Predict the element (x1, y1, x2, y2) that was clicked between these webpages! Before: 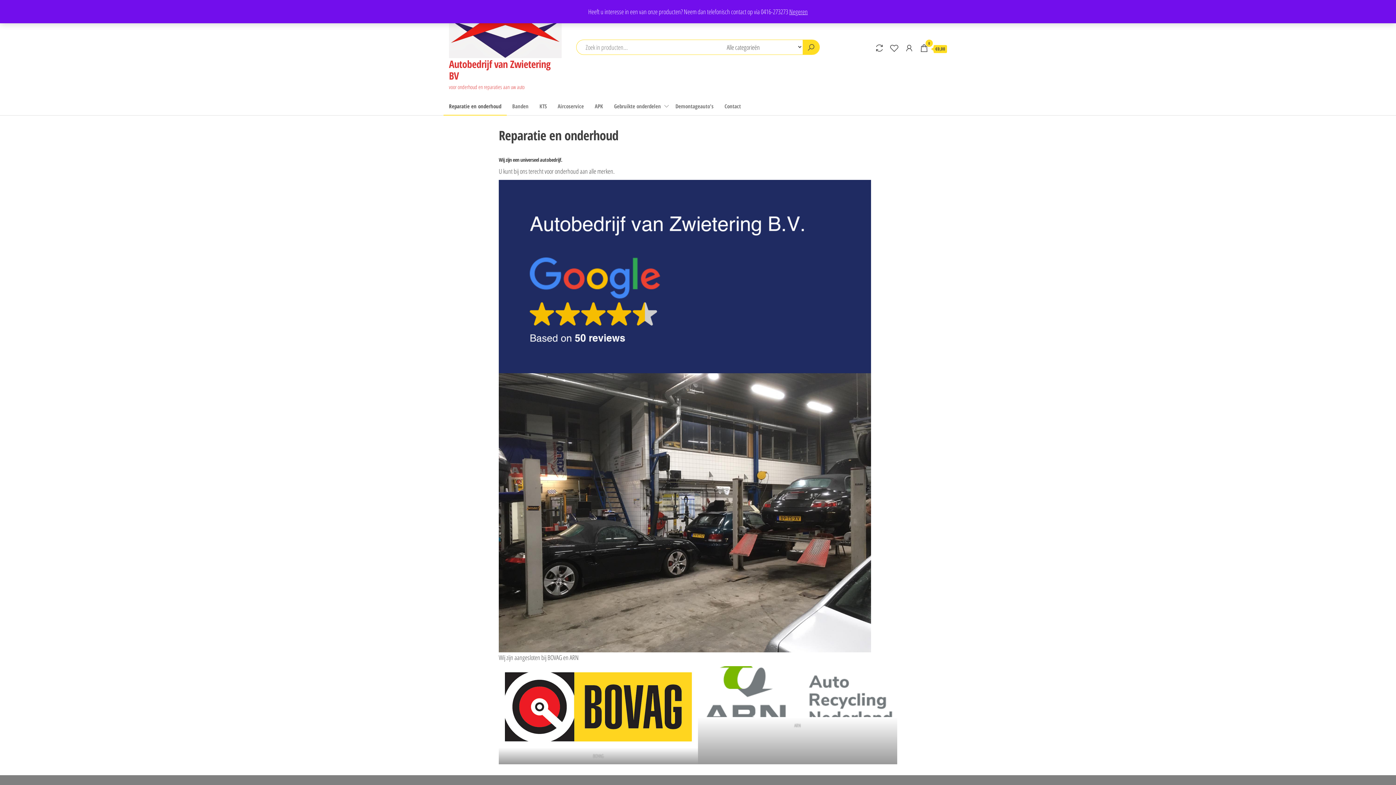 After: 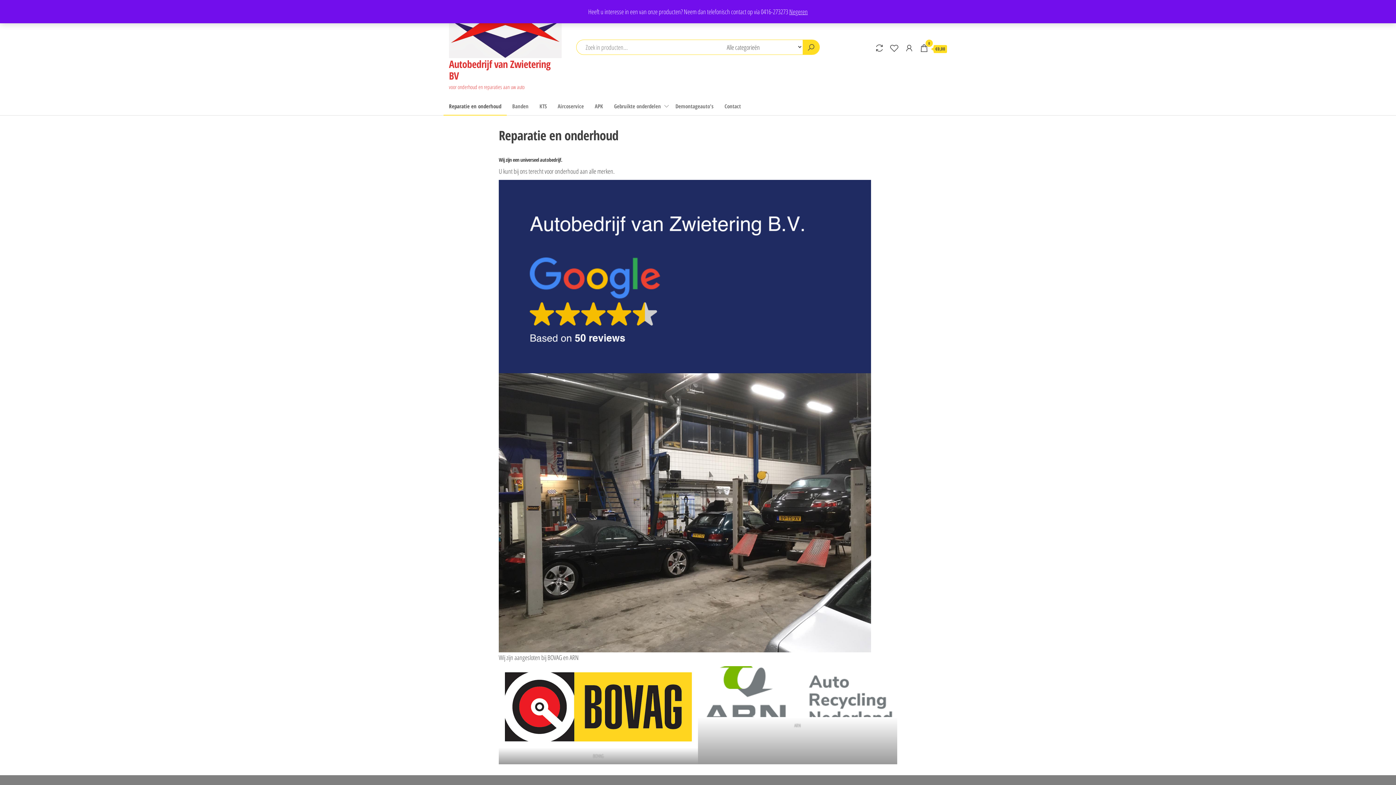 Action: bbox: (449, 57, 550, 82) label: Autobedrijf van Zwietering BV